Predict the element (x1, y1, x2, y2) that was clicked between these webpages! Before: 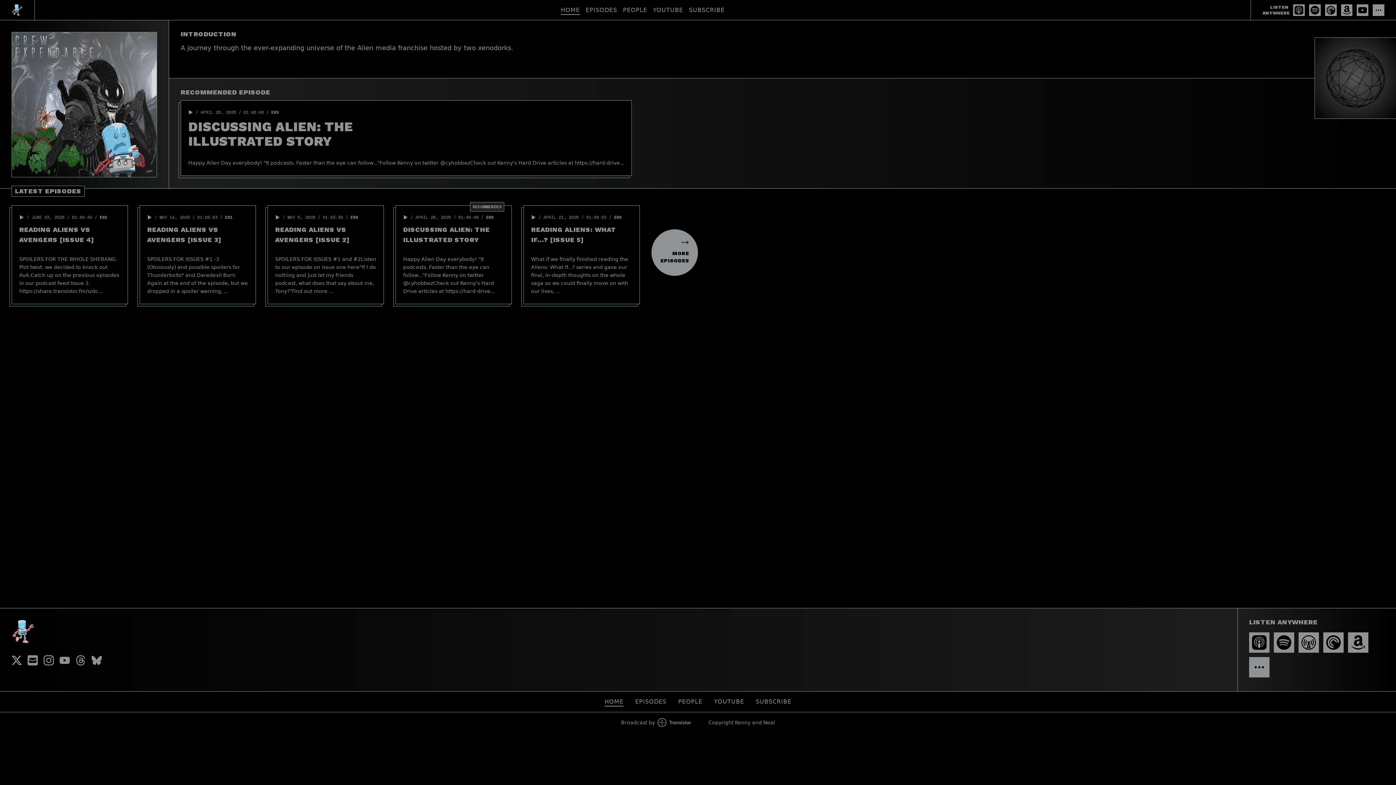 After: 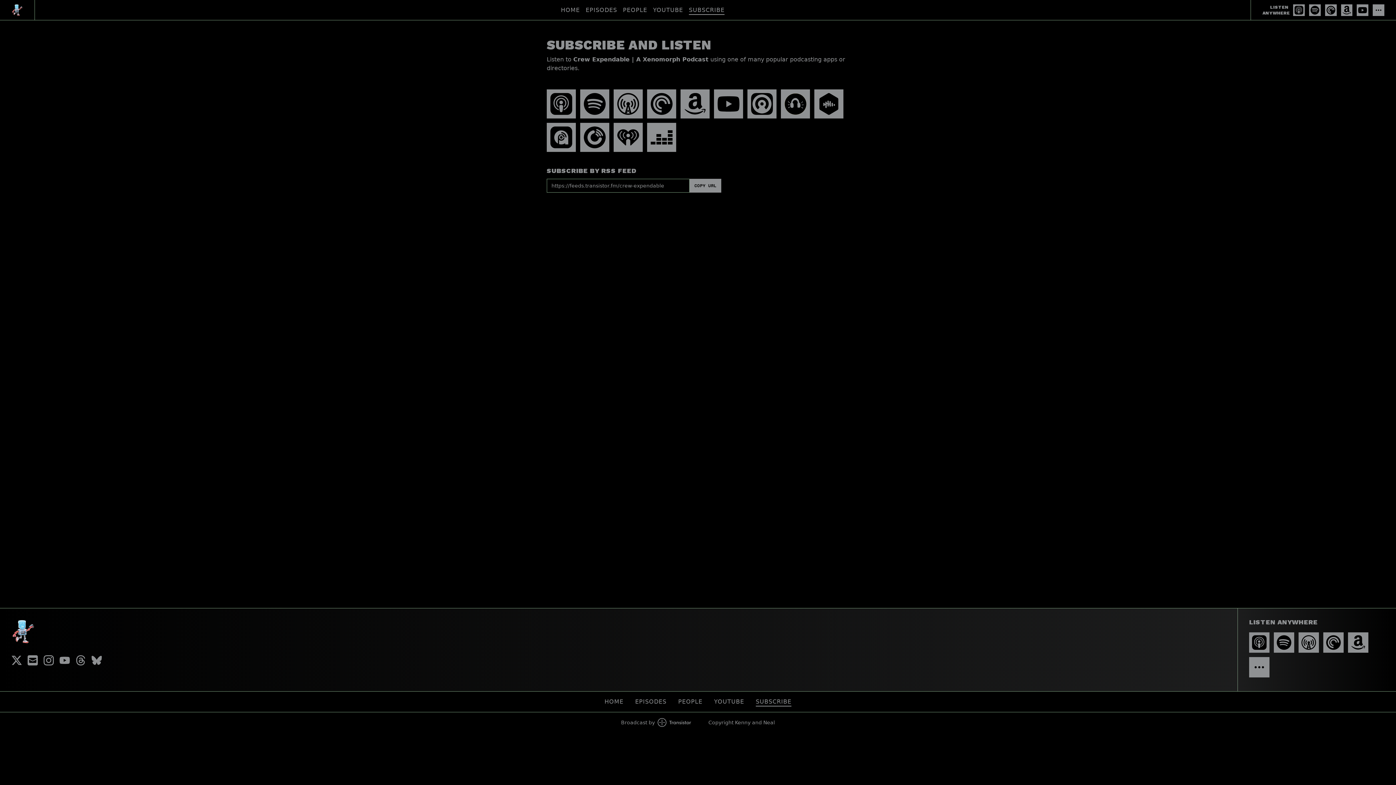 Action: label: SUBSCRIBE bbox: (689, 5, 724, 14)